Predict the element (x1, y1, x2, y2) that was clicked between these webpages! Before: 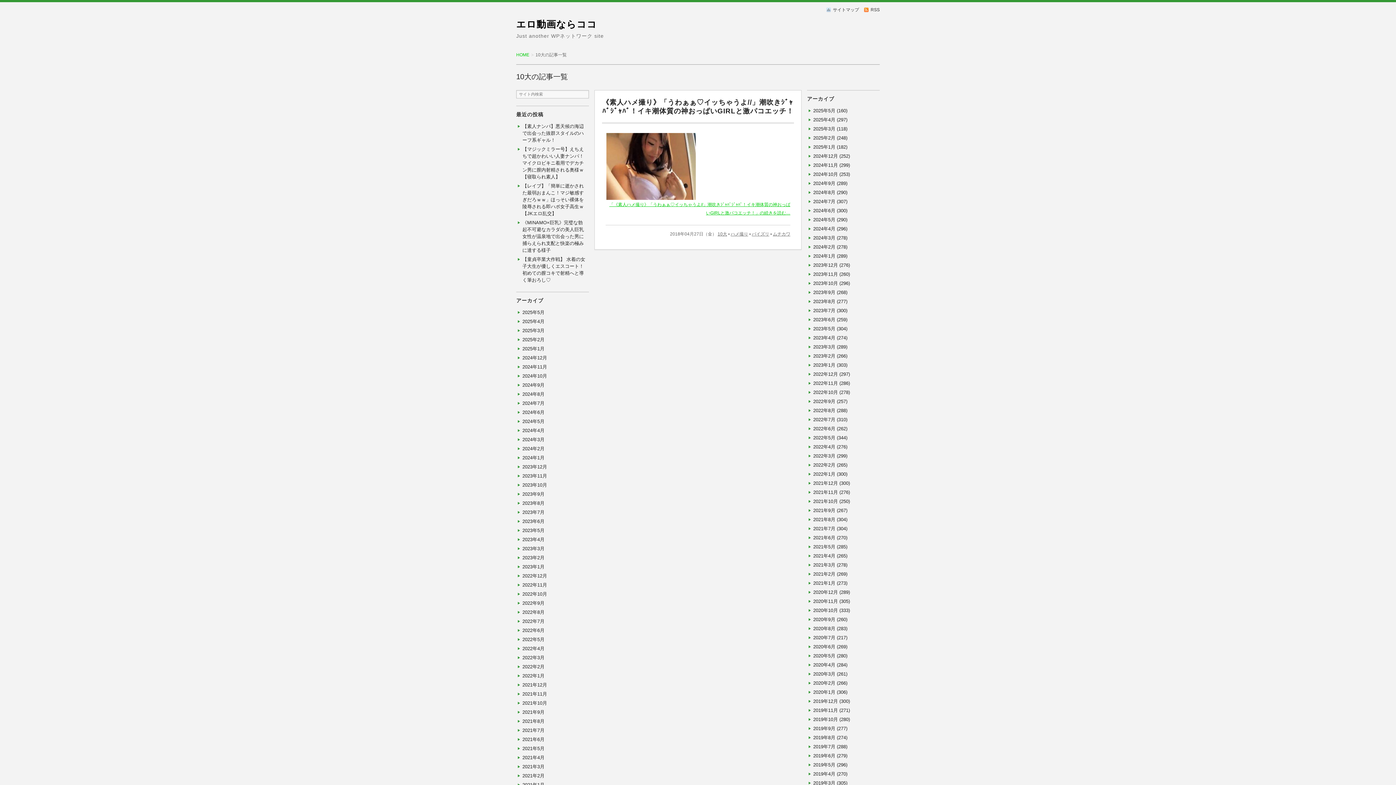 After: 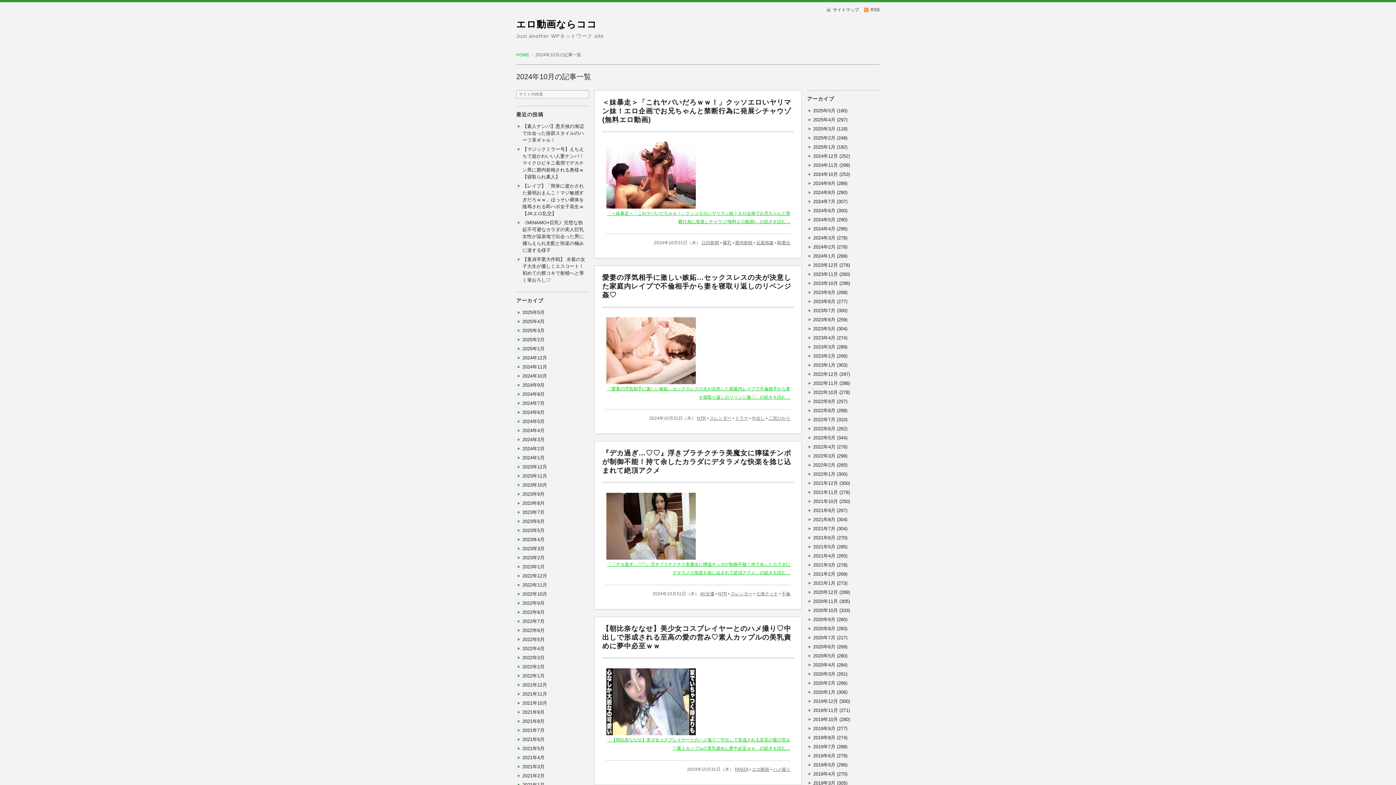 Action: bbox: (522, 373, 547, 378) label: 2024年10月